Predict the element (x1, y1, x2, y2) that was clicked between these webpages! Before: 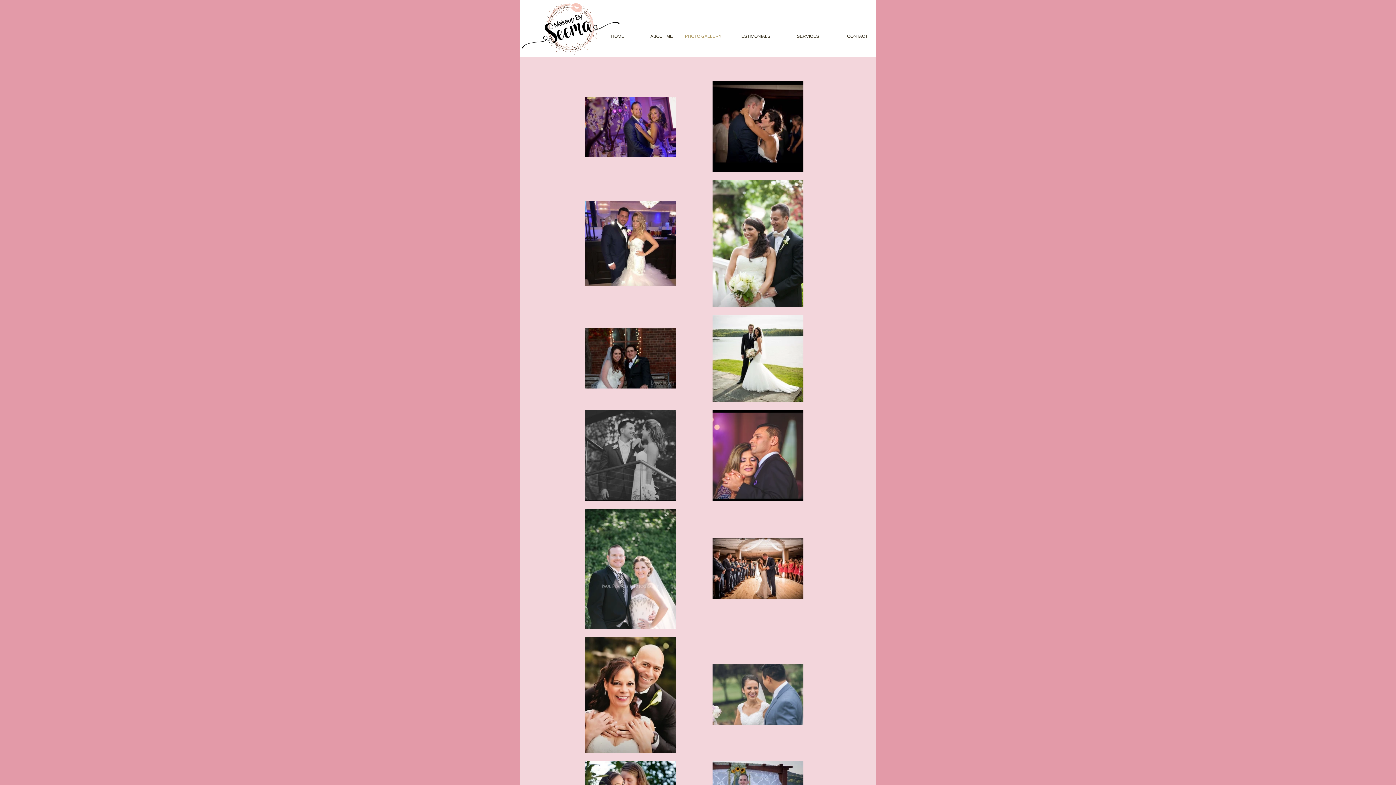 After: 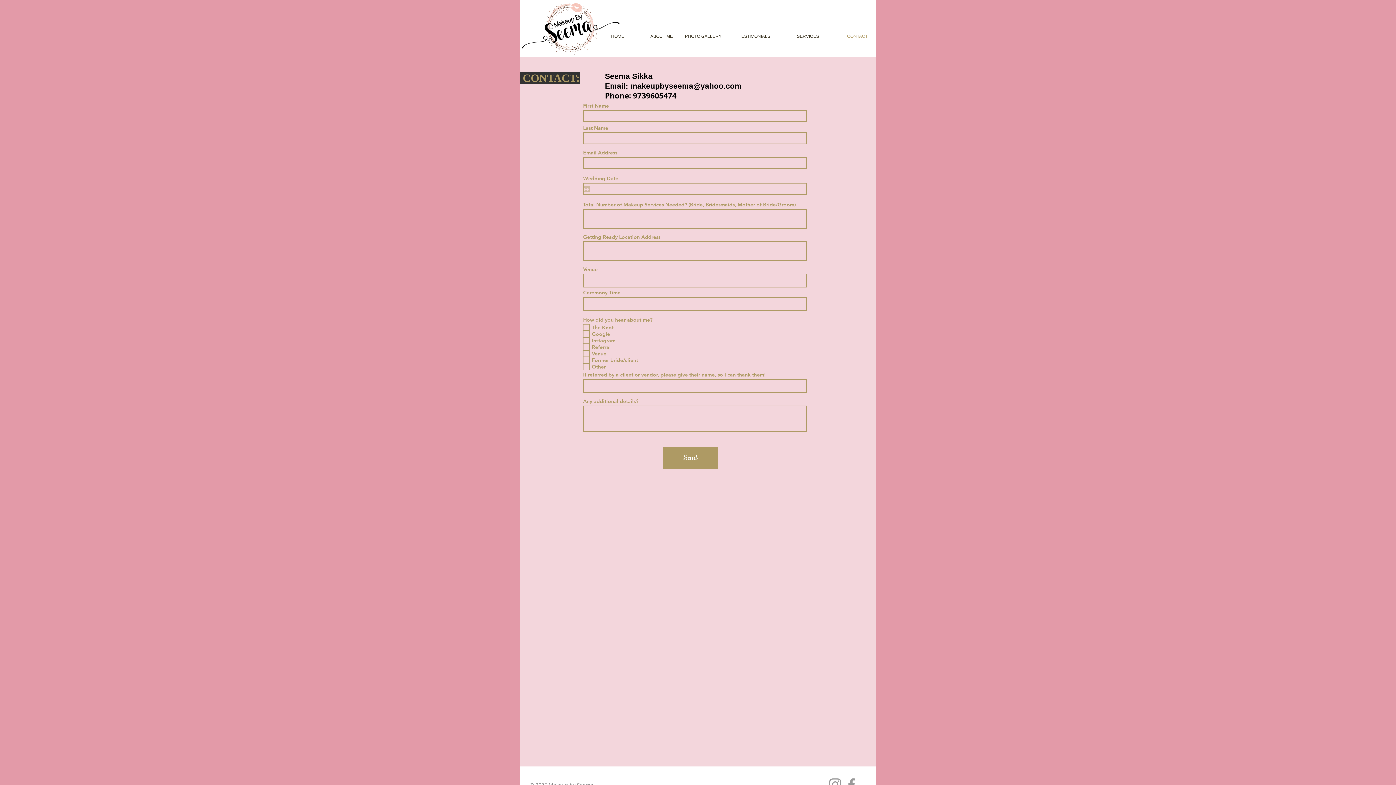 Action: bbox: (824, 26, 873, 46) label: CONTACT